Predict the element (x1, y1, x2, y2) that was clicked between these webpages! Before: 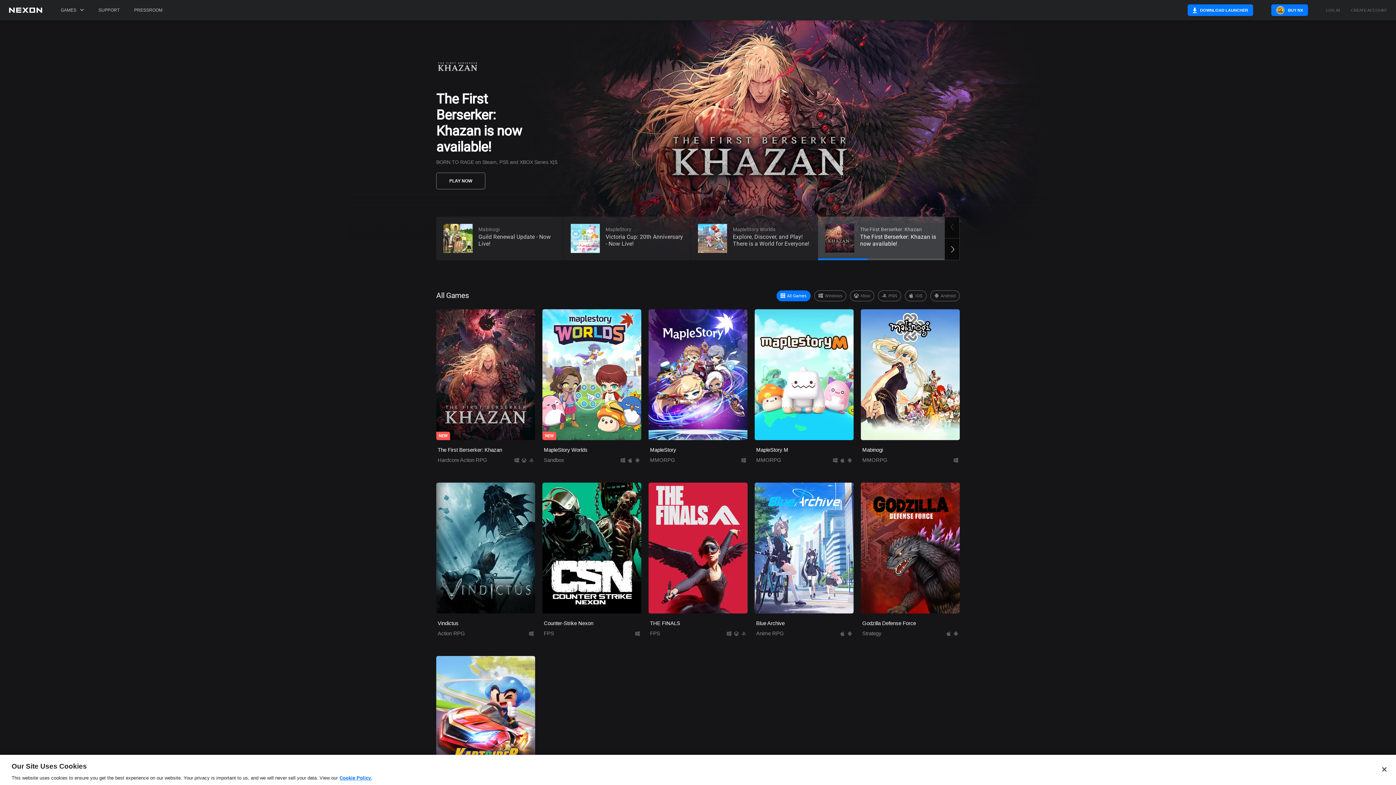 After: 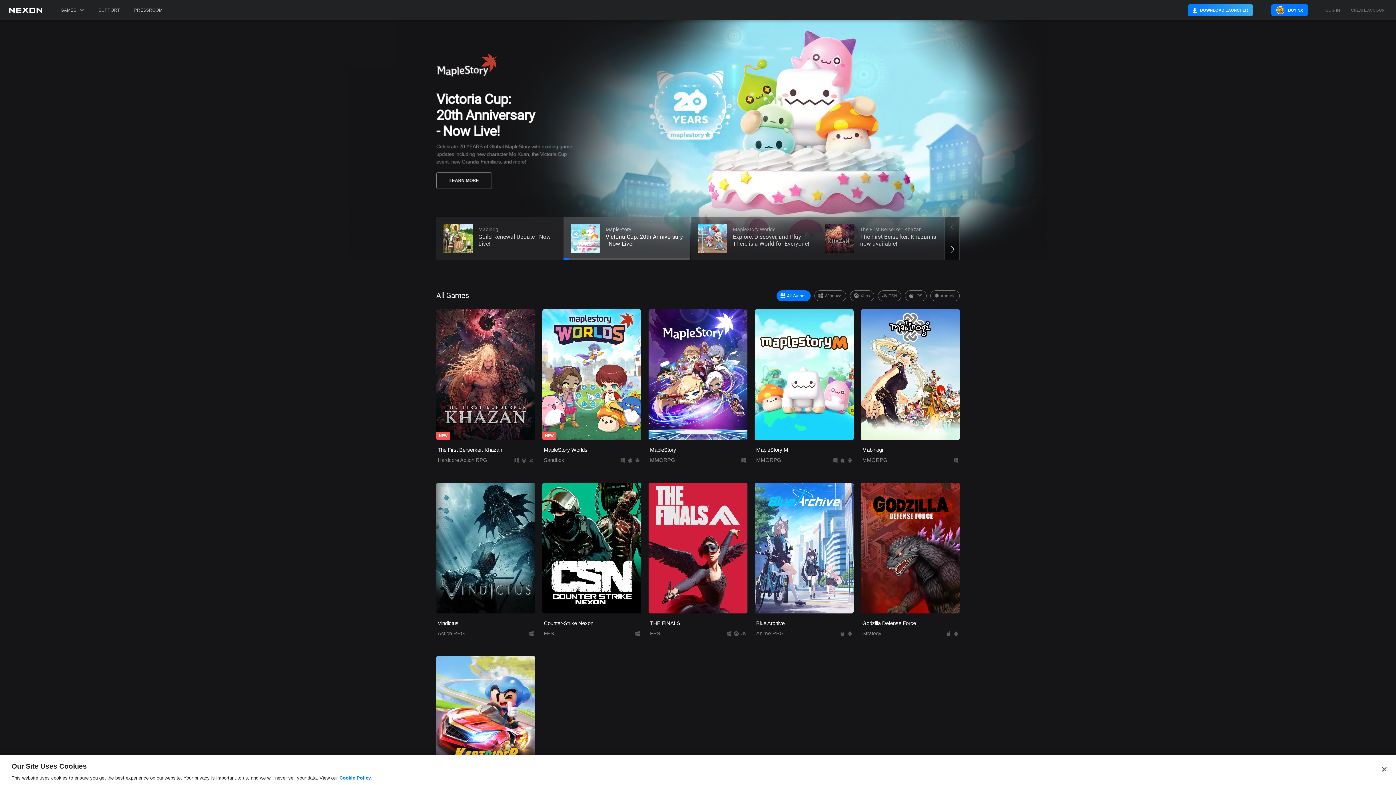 Action: bbox: (1188, 4, 1253, 16) label: DOWNLOAD LAUNCHER